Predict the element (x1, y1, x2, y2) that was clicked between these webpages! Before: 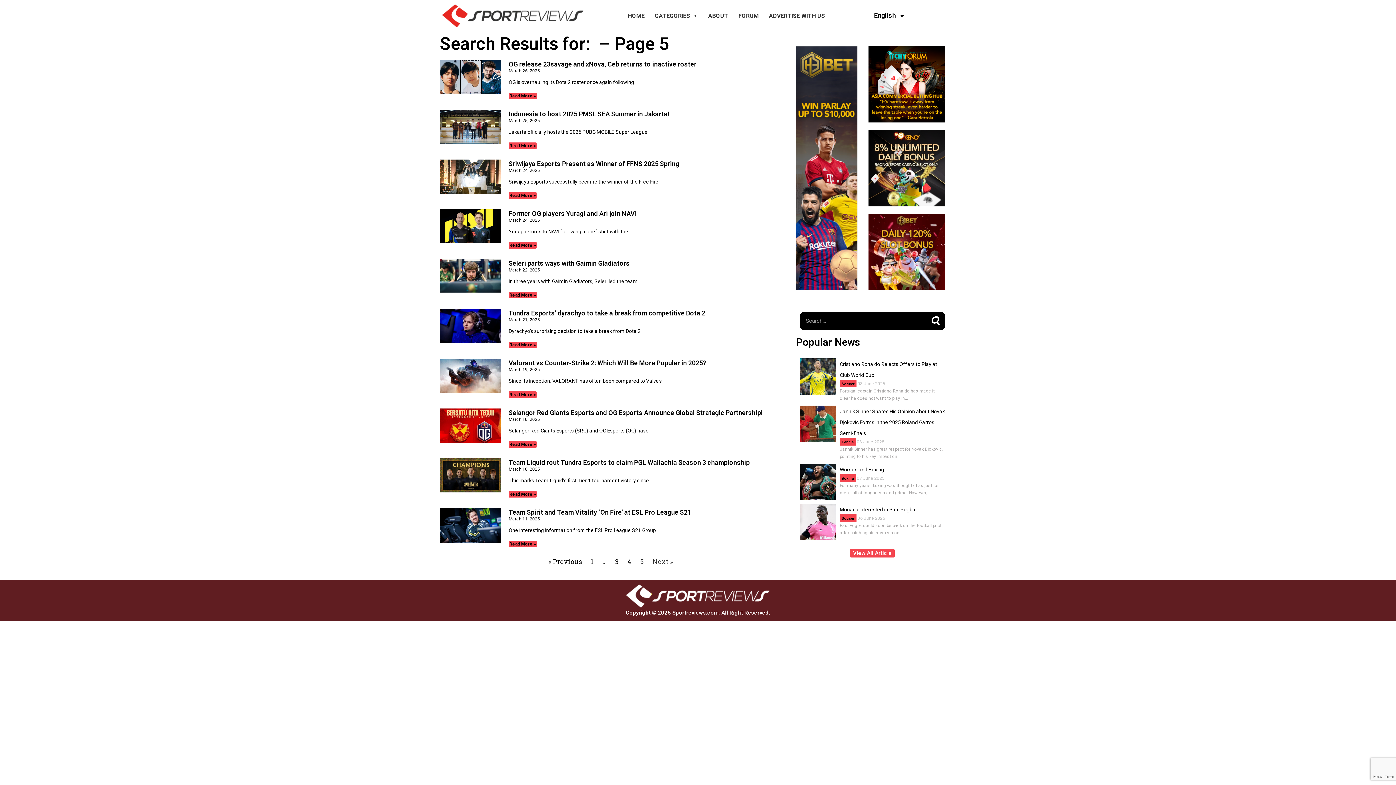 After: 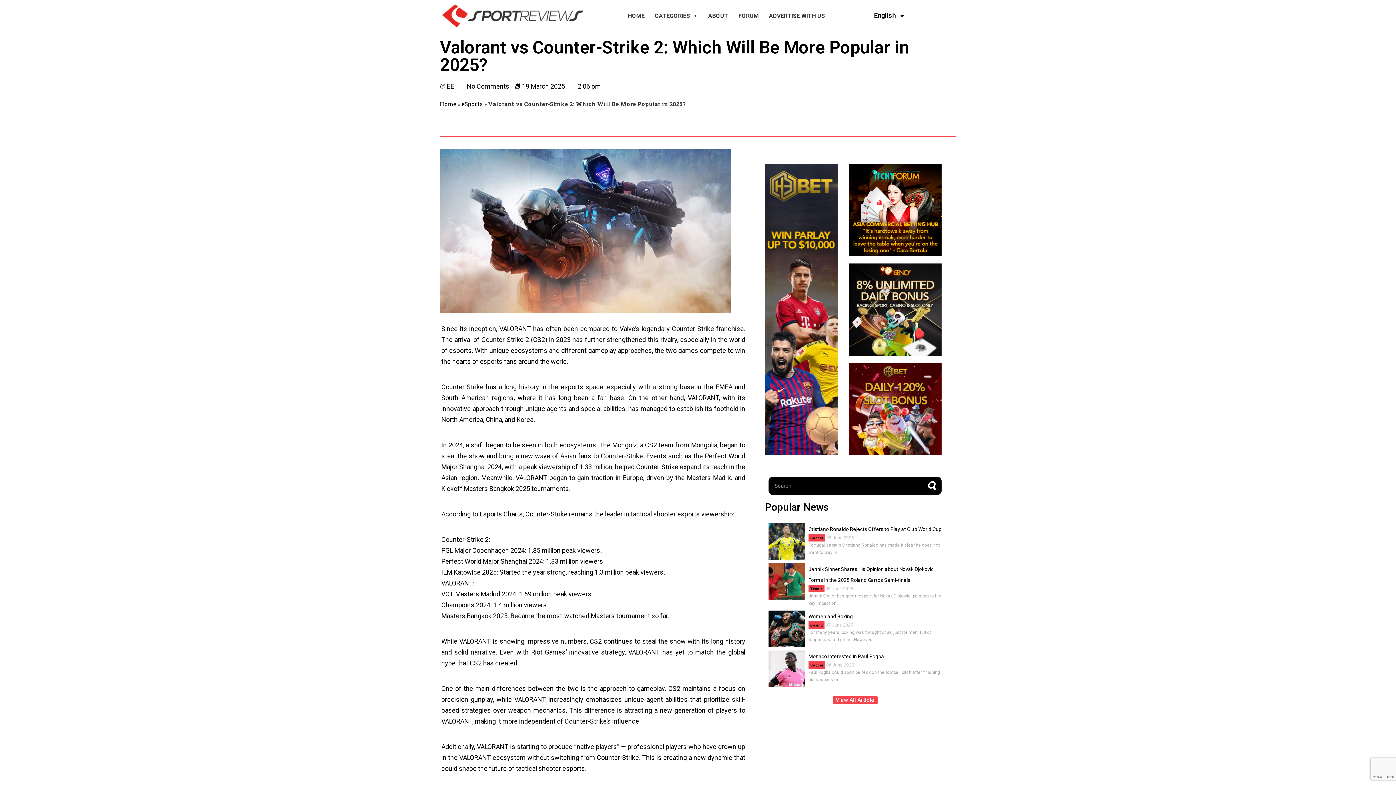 Action: label: Valorant vs Counter-Strike 2: Which Will Be More Popular in 2025? bbox: (508, 359, 706, 366)